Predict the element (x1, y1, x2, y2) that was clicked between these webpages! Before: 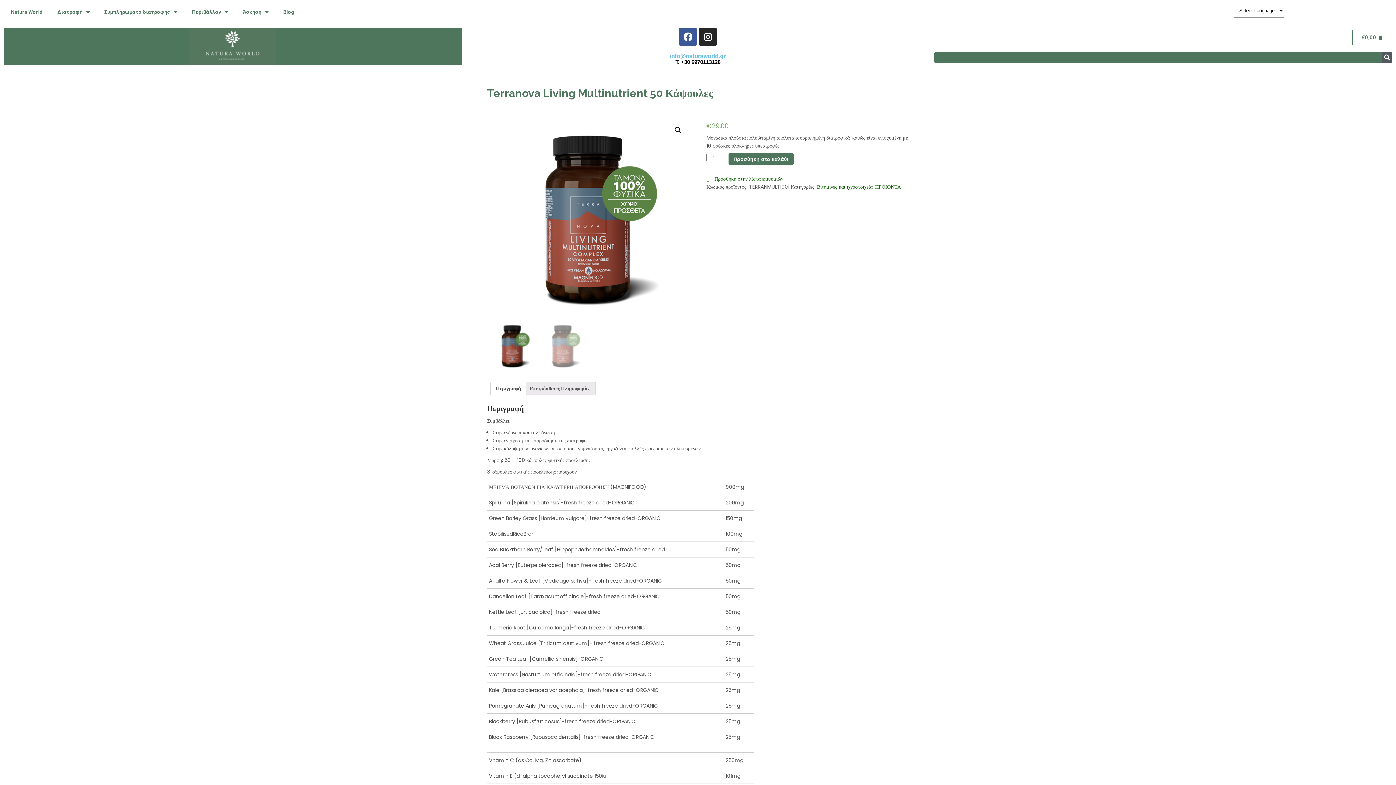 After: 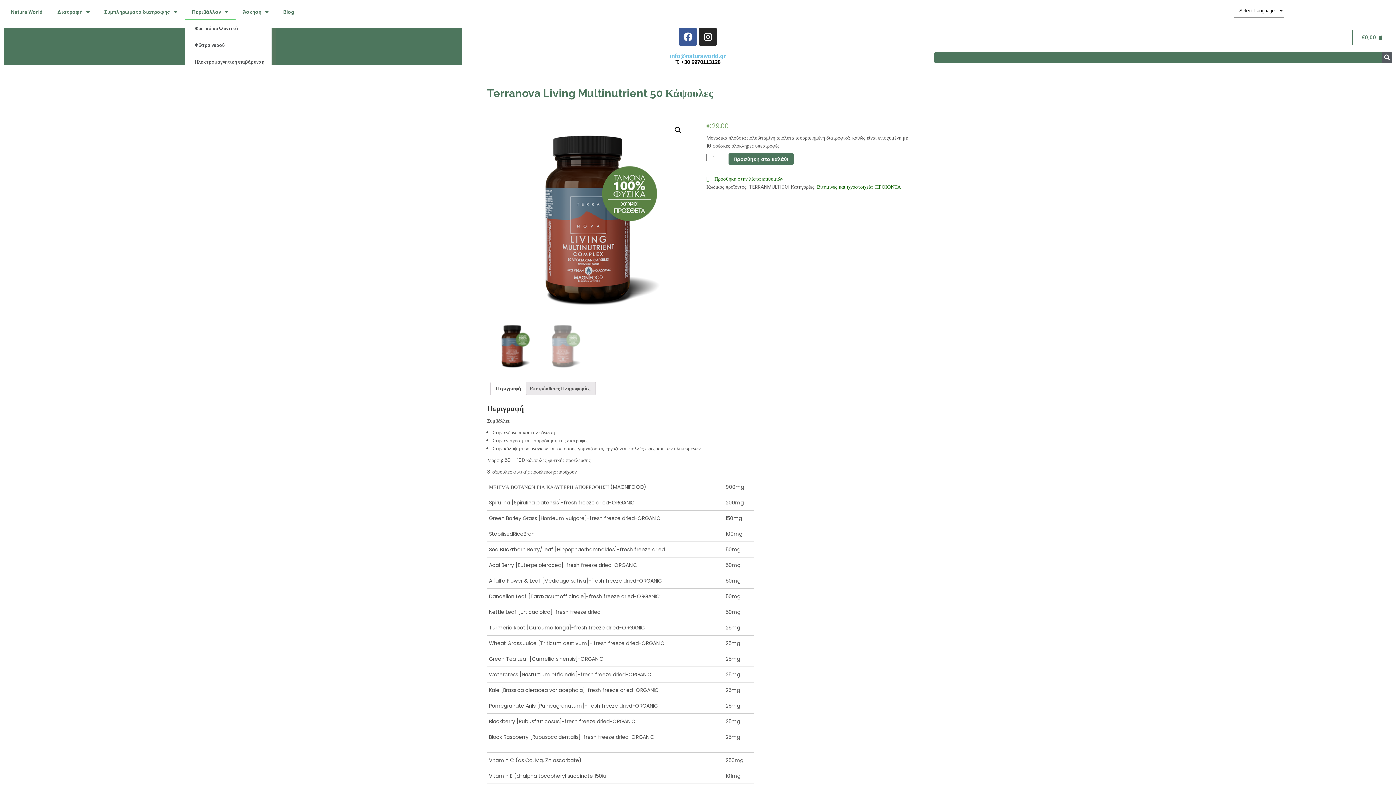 Action: bbox: (184, 3, 235, 20) label: Περιβάλλον